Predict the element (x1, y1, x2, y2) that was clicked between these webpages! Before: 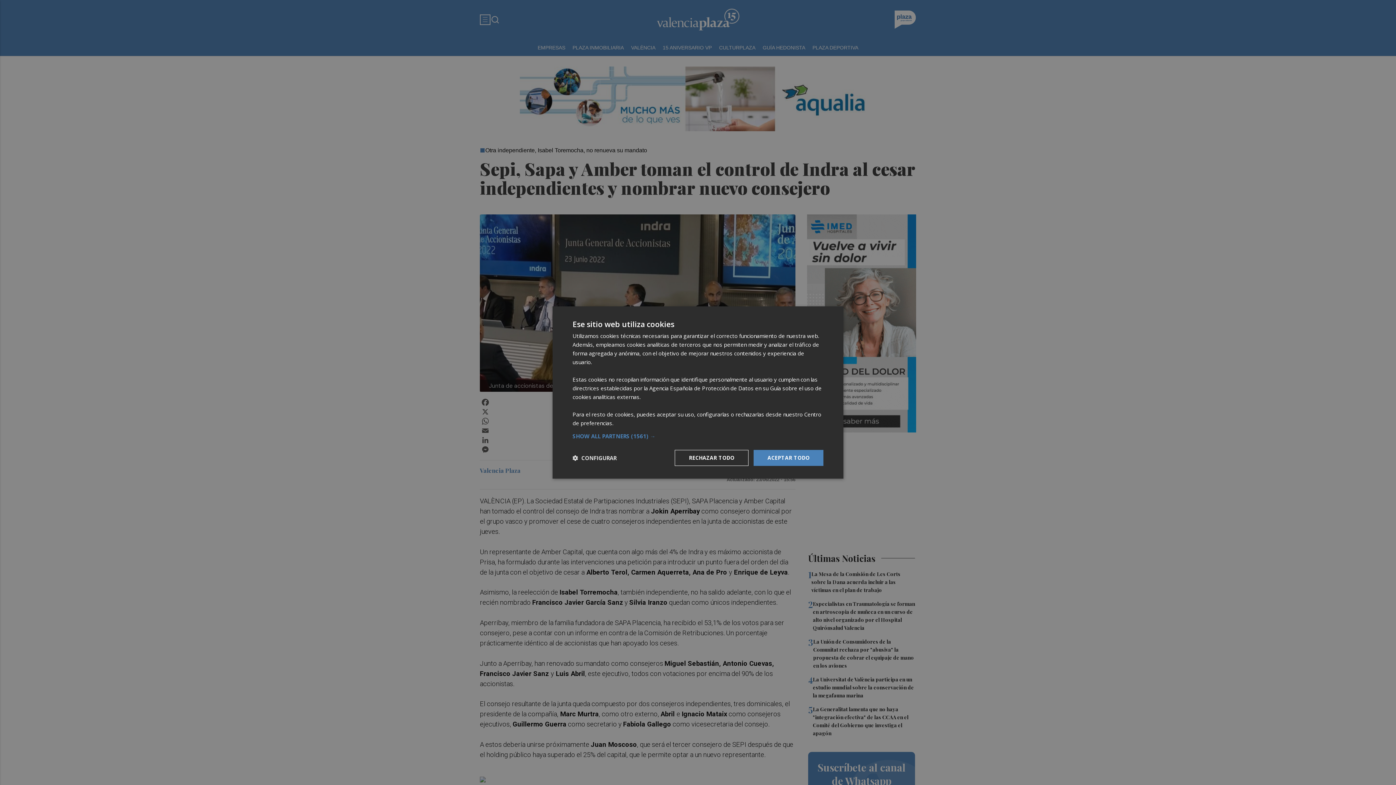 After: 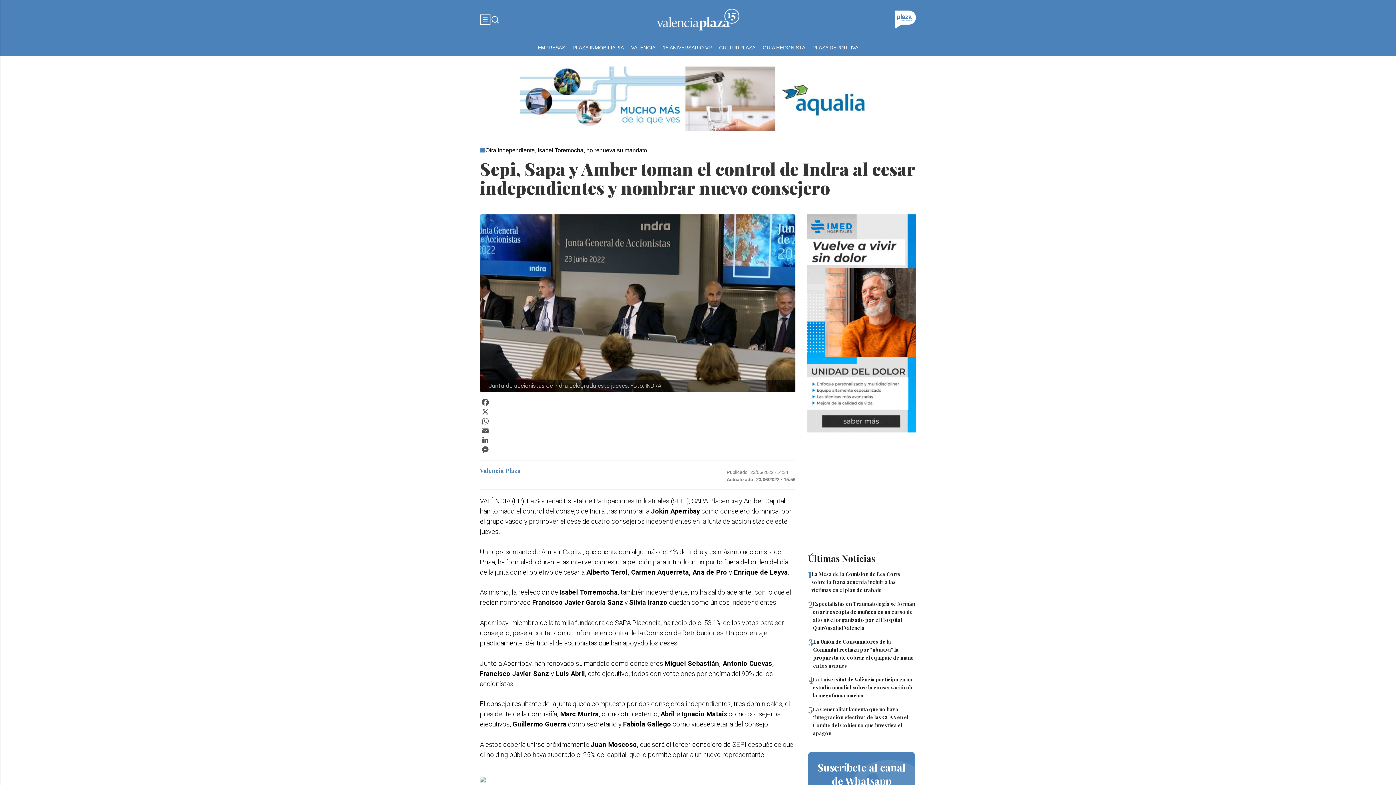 Action: label: RECHAZAR TODO bbox: (674, 450, 748, 466)